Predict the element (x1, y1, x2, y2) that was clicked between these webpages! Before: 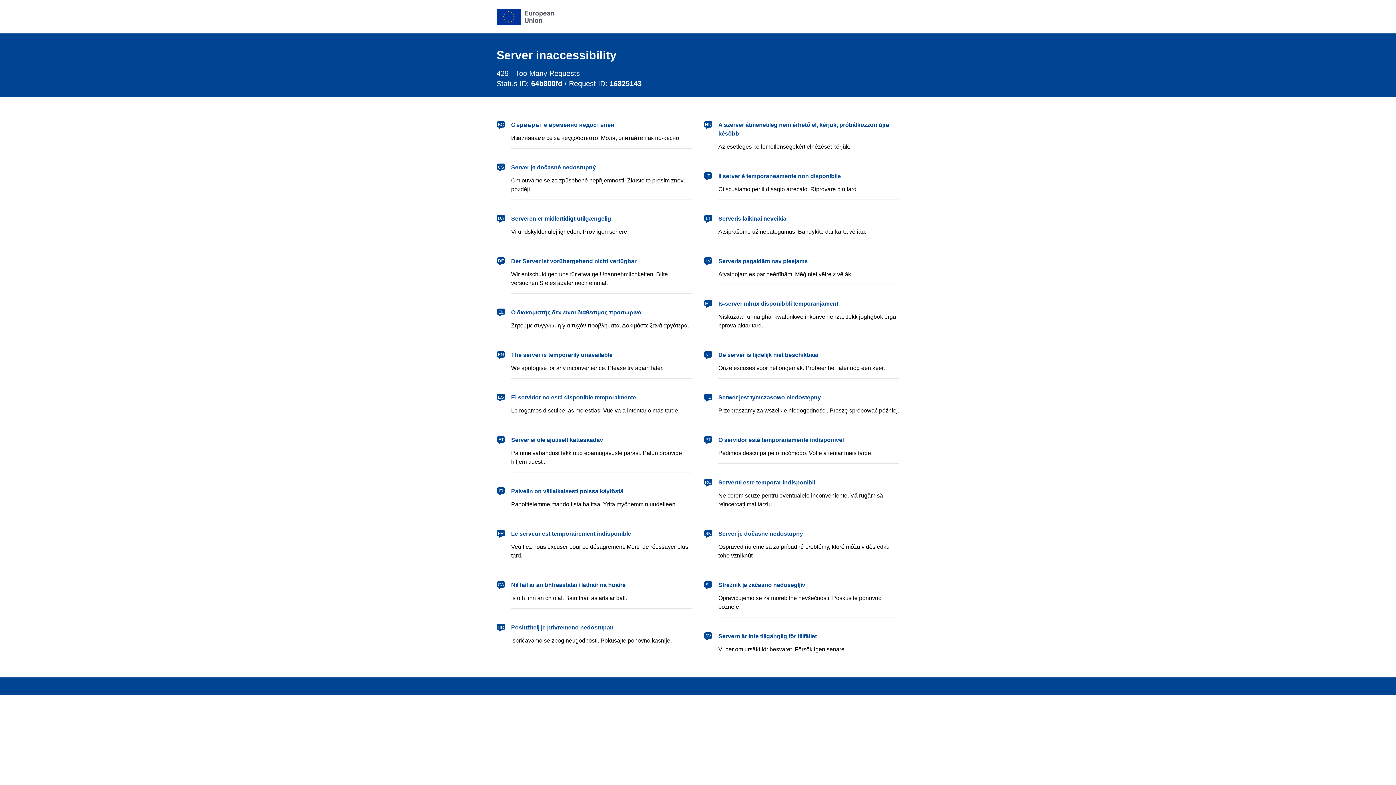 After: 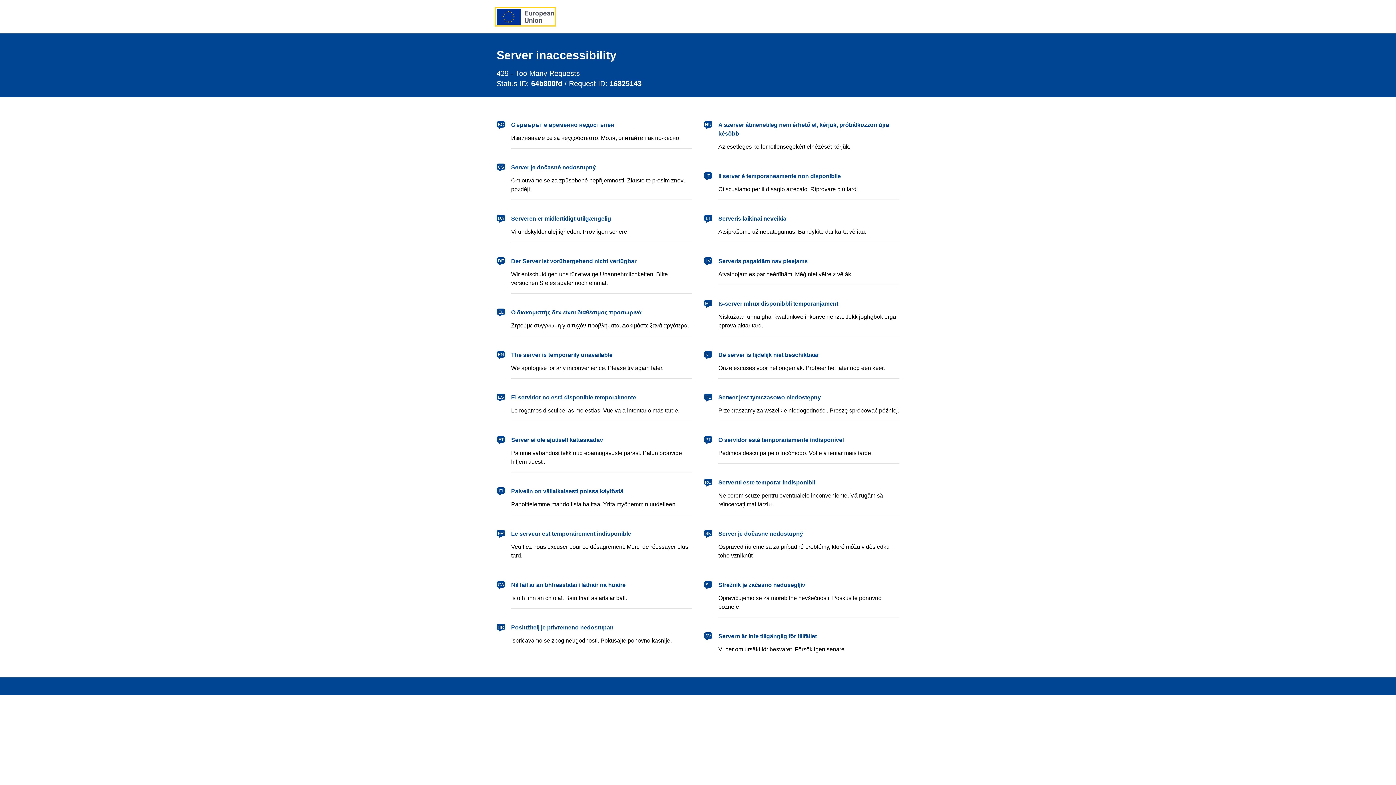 Action: label: European Union bbox: (496, 8, 554, 24)